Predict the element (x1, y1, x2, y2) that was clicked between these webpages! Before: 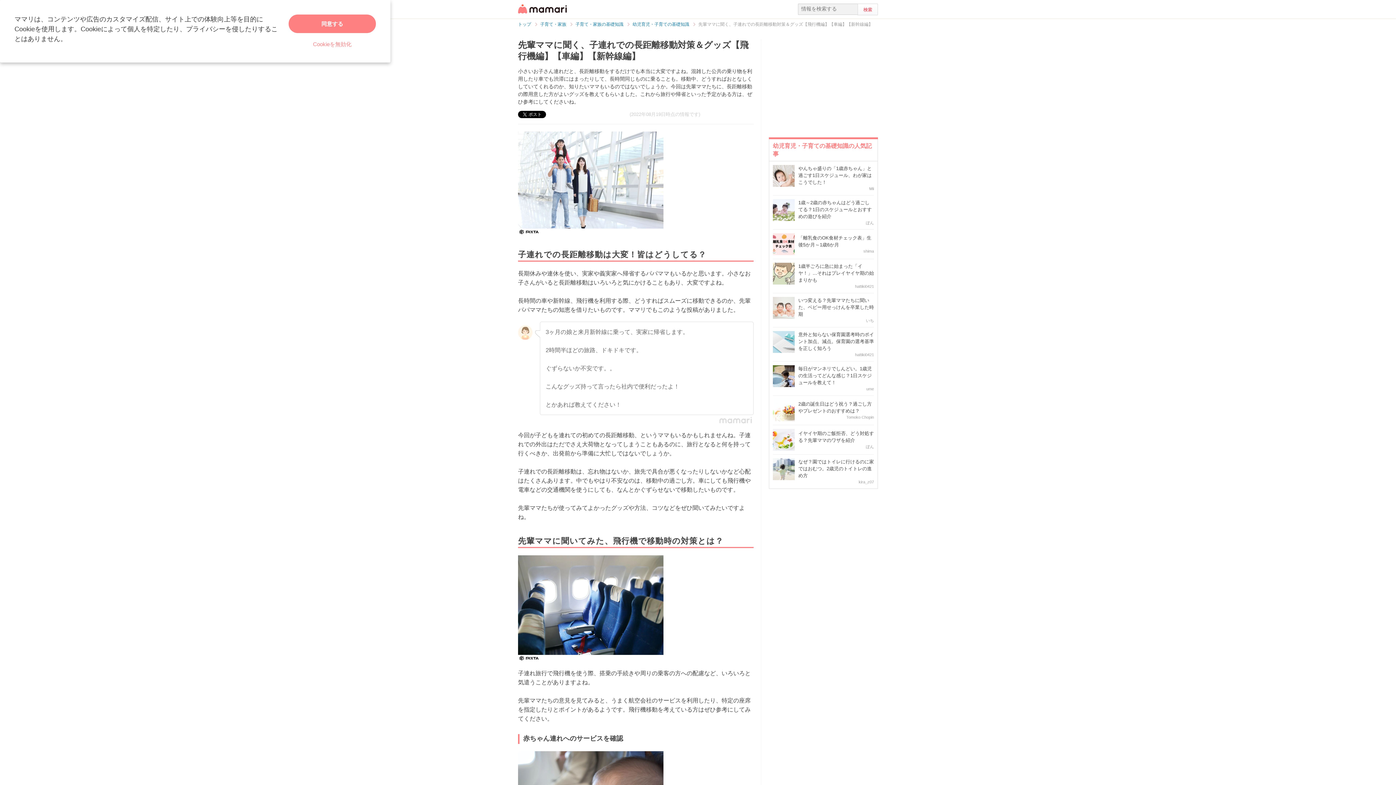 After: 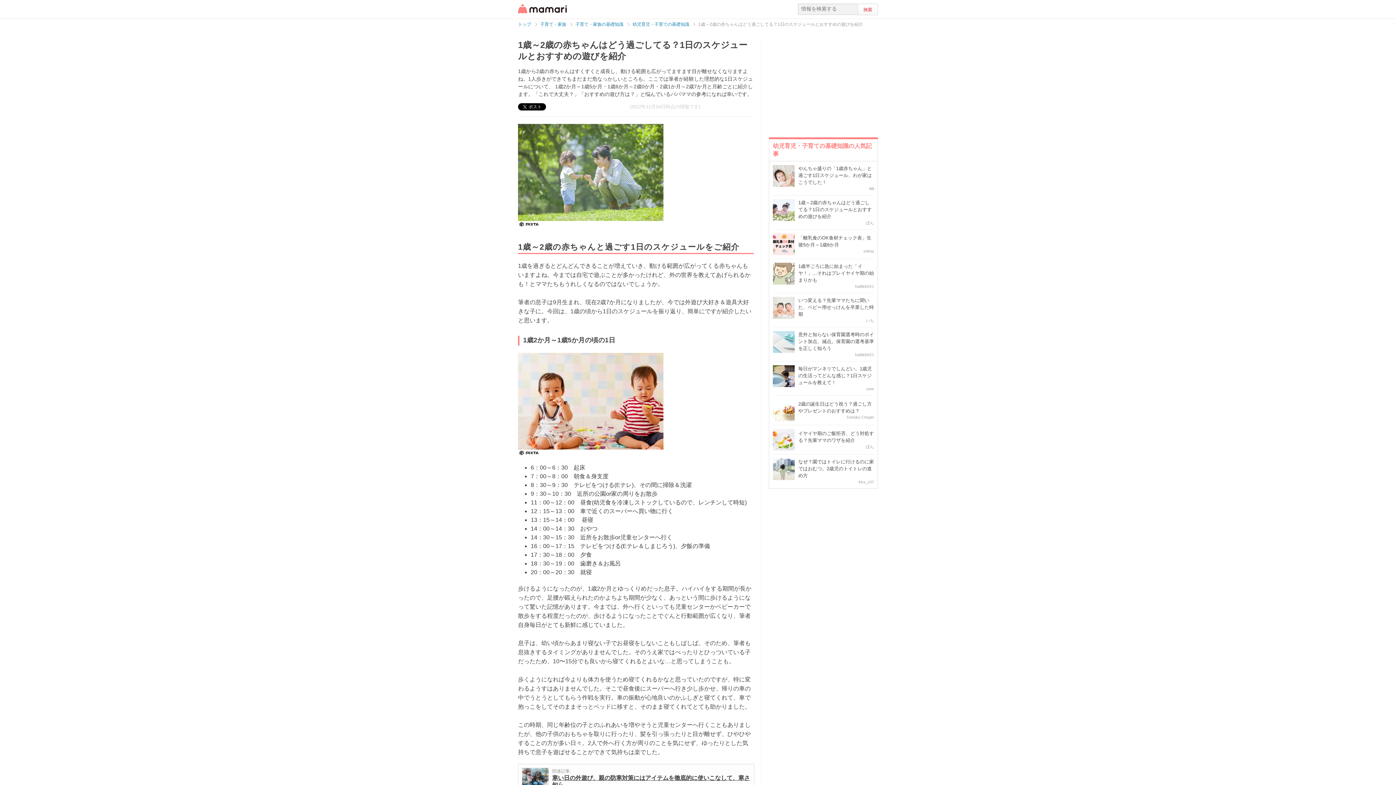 Action: bbox: (773, 199, 794, 221)